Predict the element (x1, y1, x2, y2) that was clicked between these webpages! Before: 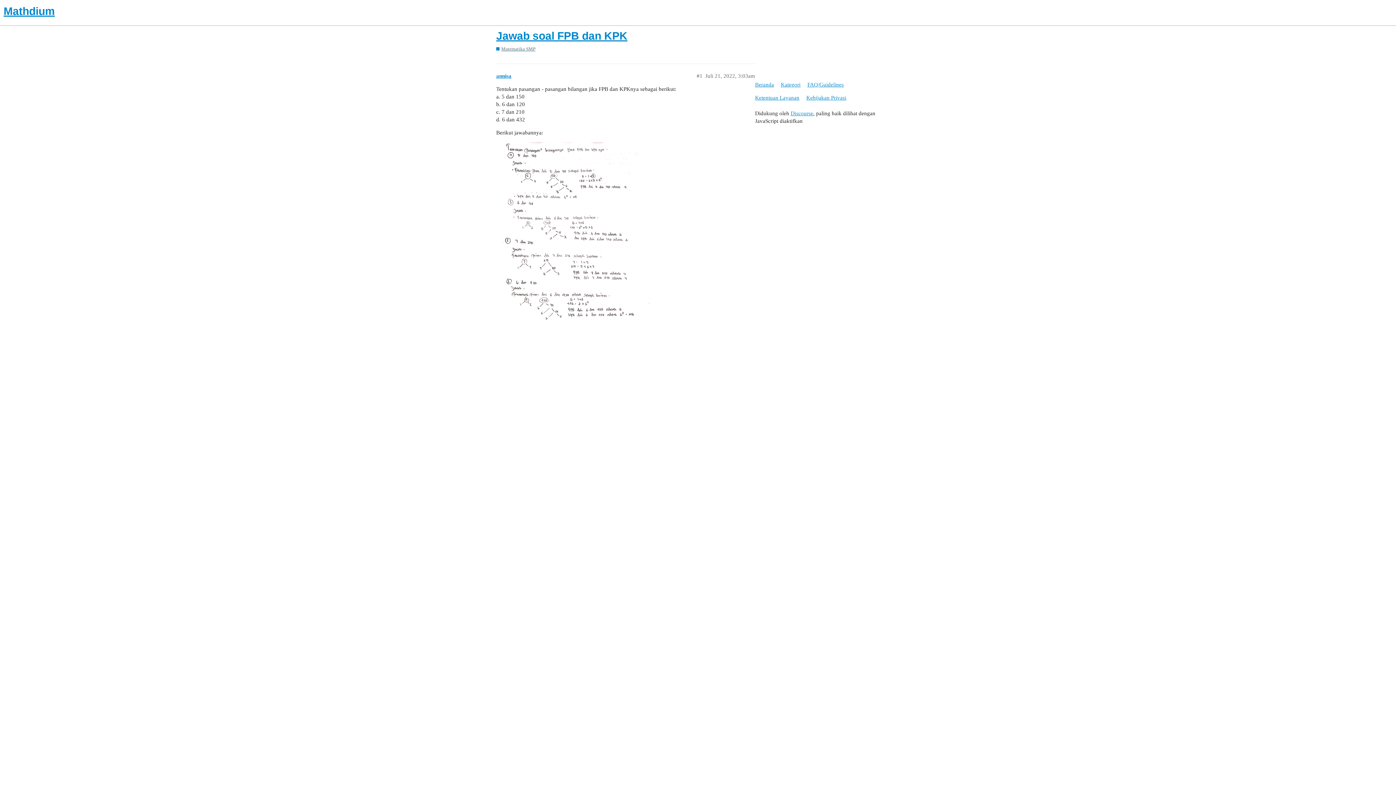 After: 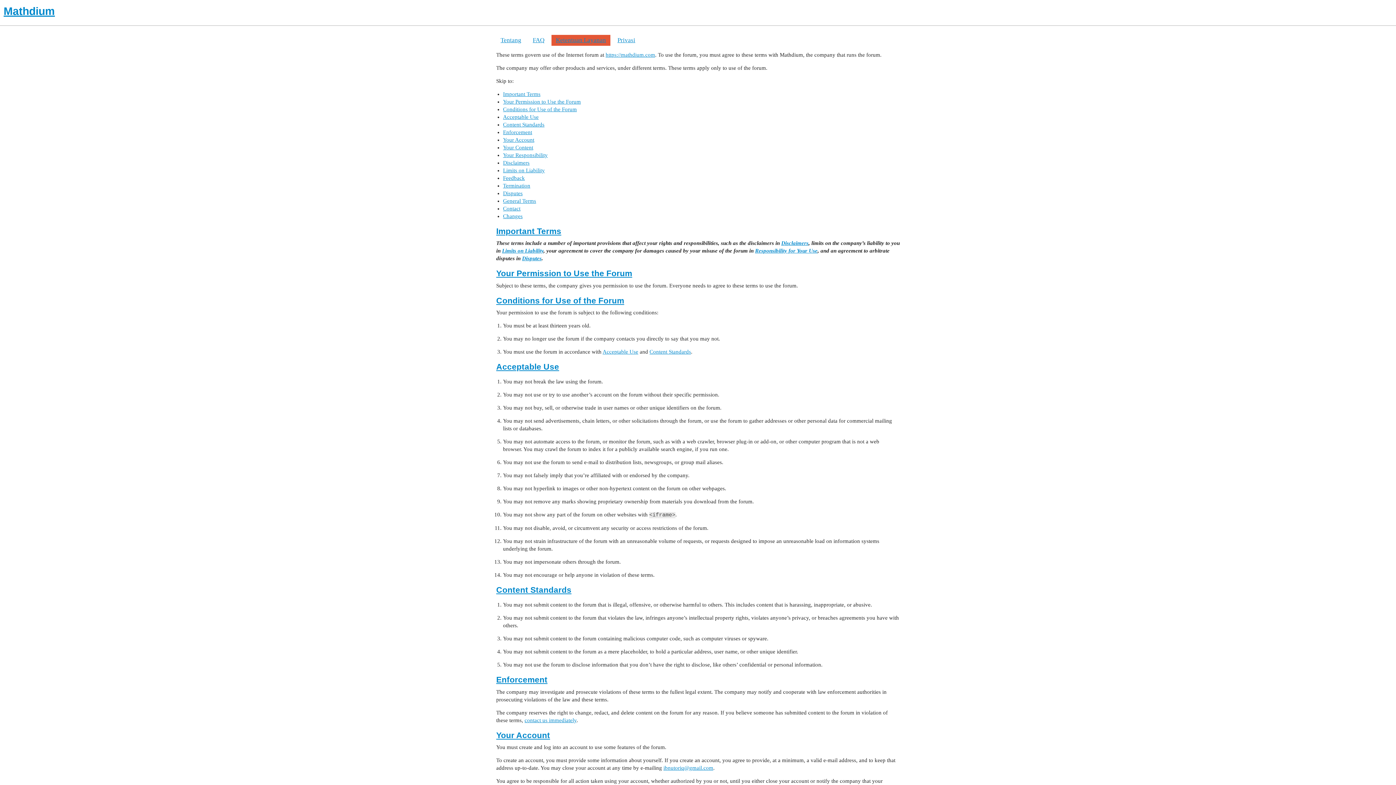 Action: bbox: (755, 91, 805, 104) label: Ketentuan Layanan